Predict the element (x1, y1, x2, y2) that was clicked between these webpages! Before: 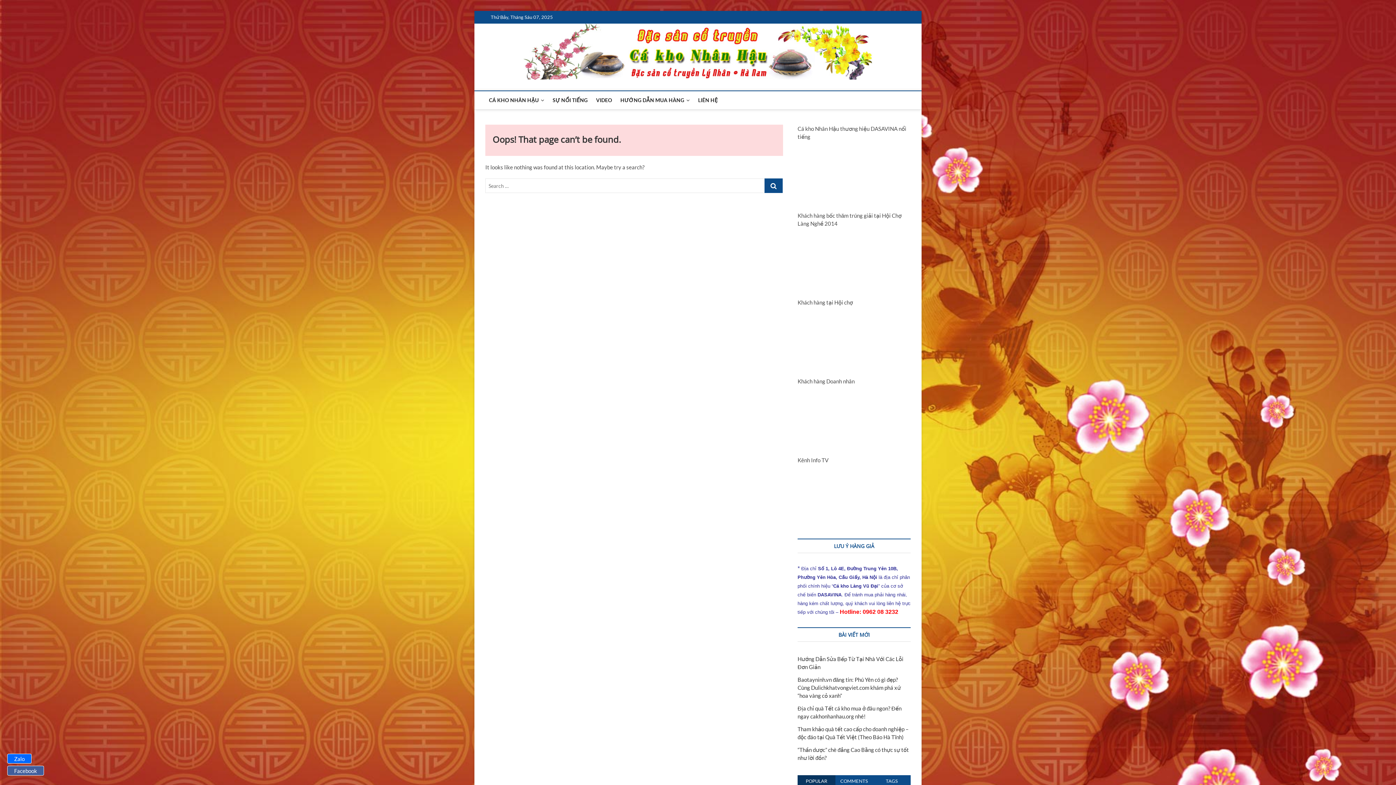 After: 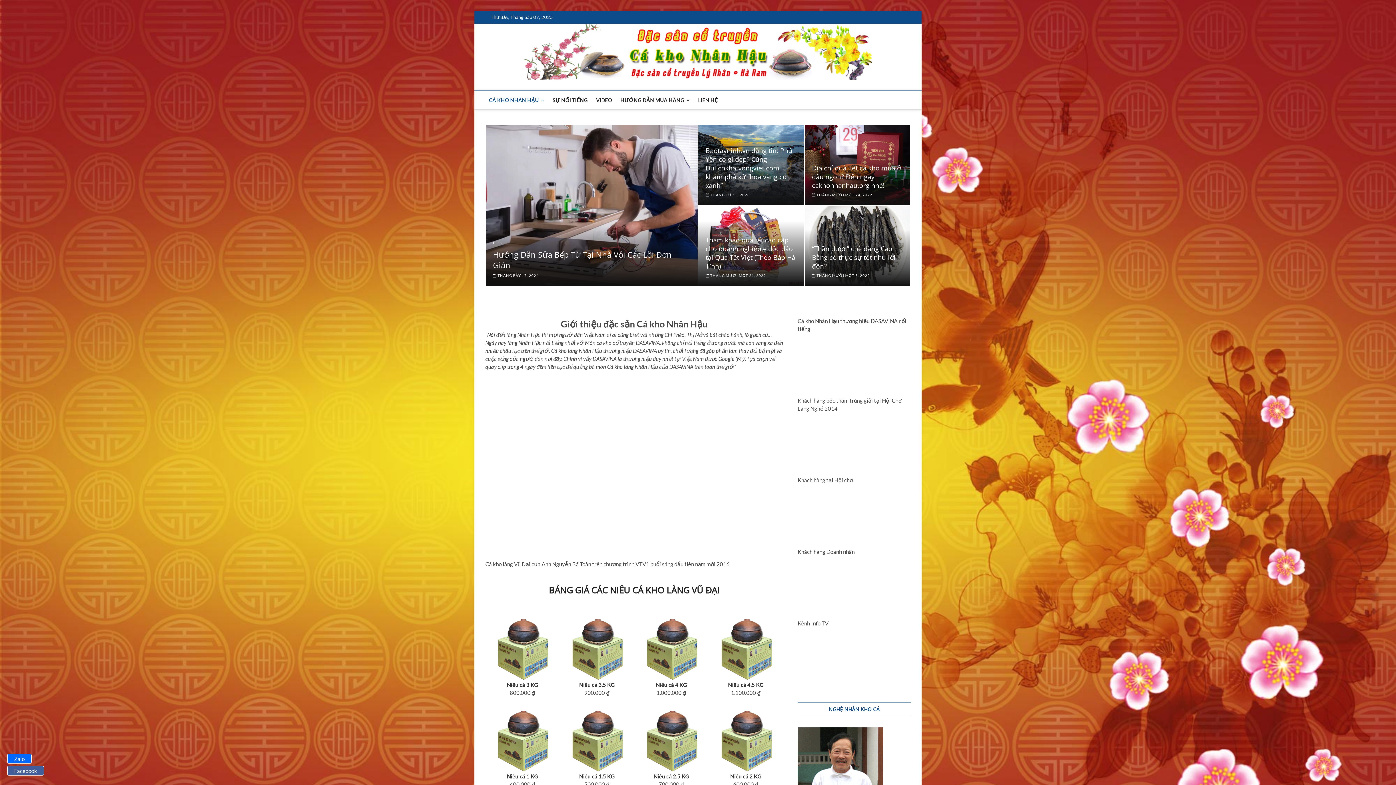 Action: label: CÁ KHO NHÂN HẬU bbox: (485, 91, 548, 109)